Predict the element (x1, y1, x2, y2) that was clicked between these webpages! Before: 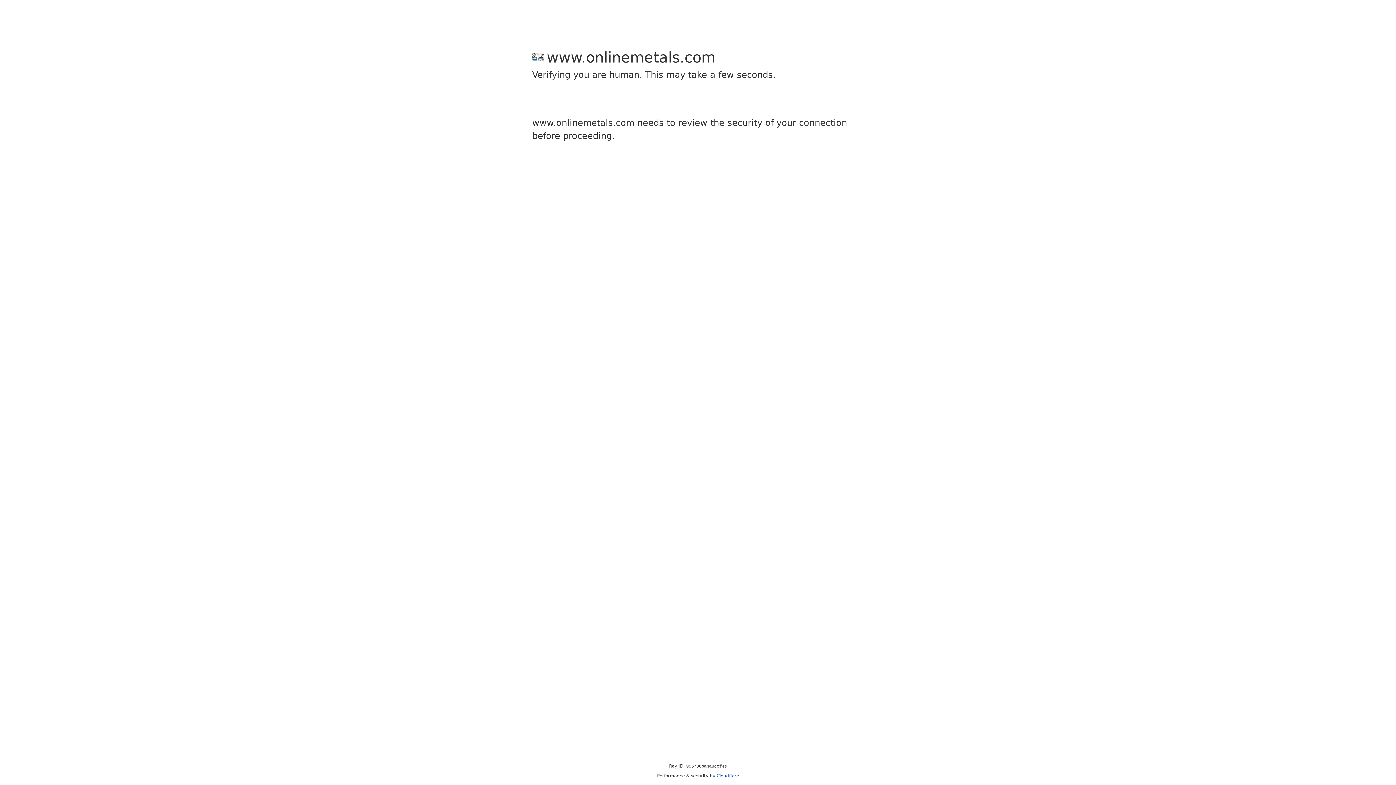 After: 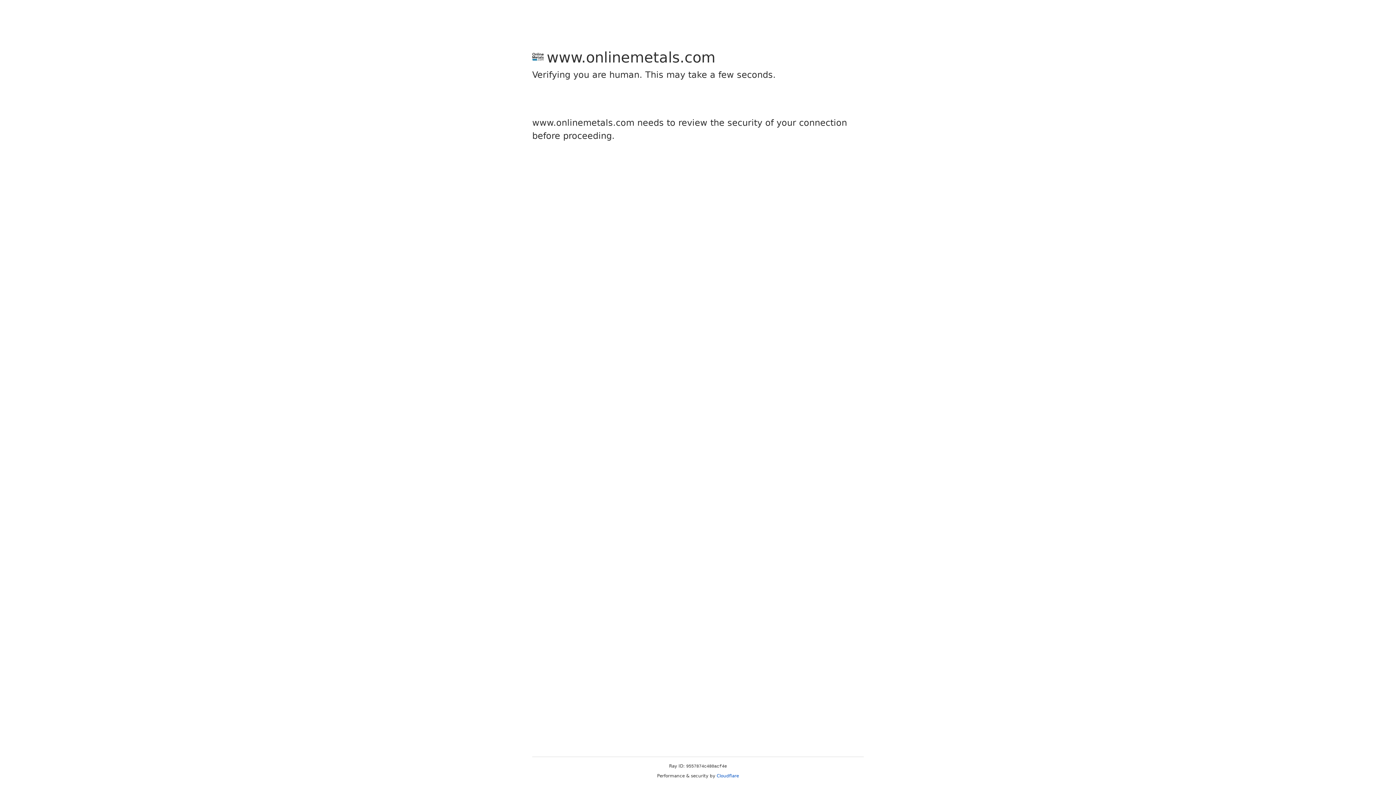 Action: bbox: (716, 773, 739, 778) label: Cloudflare